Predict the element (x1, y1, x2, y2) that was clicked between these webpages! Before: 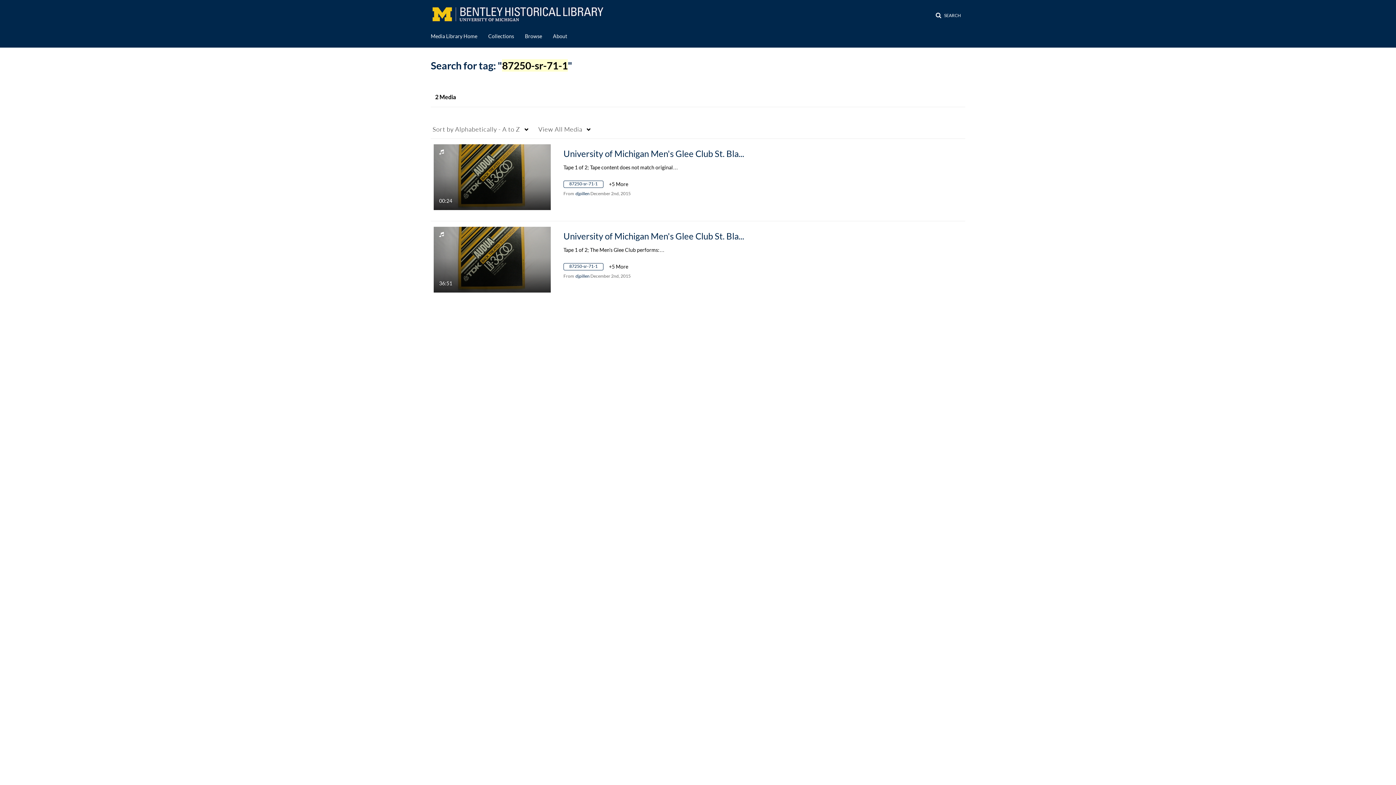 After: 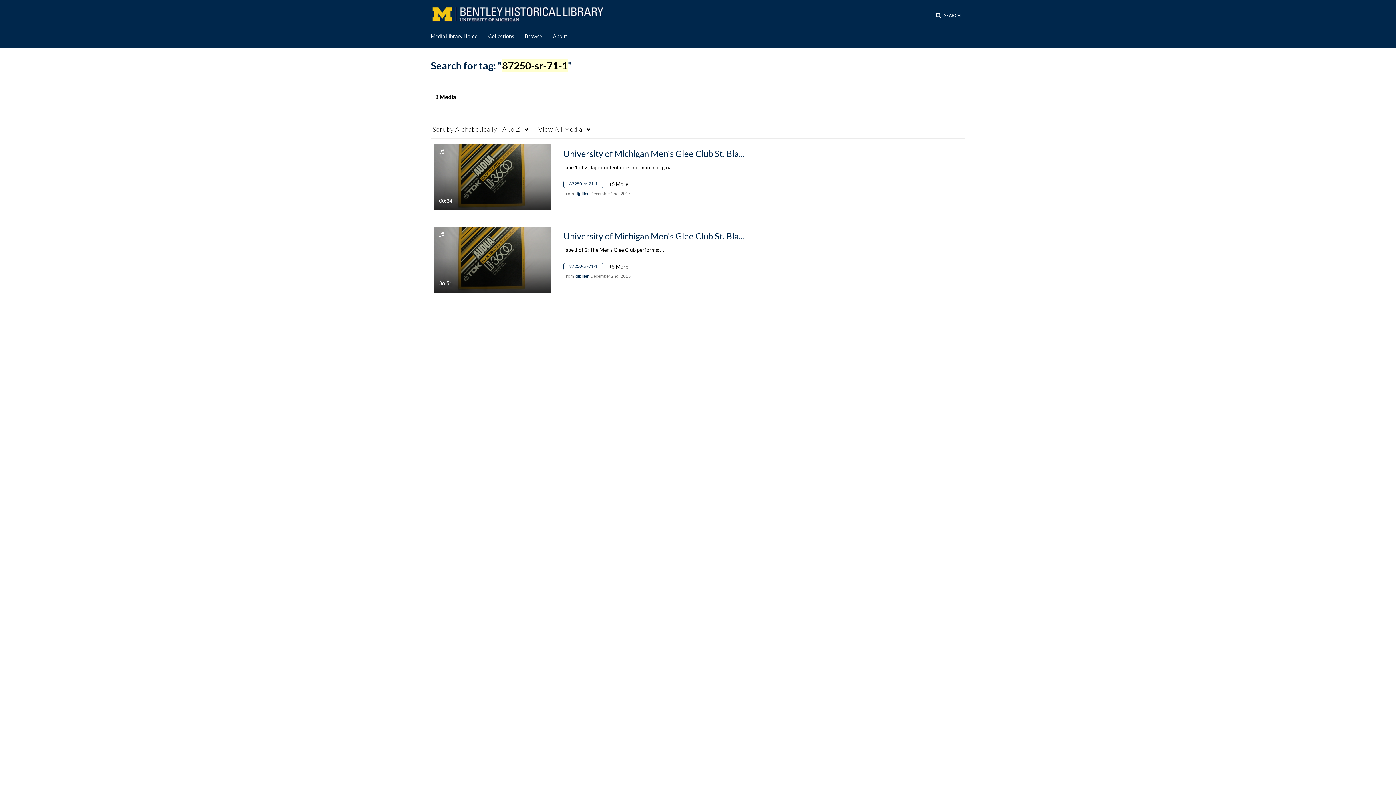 Action: label: Search for media with tag 87250-sr-71-1 bbox: (563, 182, 609, 188)